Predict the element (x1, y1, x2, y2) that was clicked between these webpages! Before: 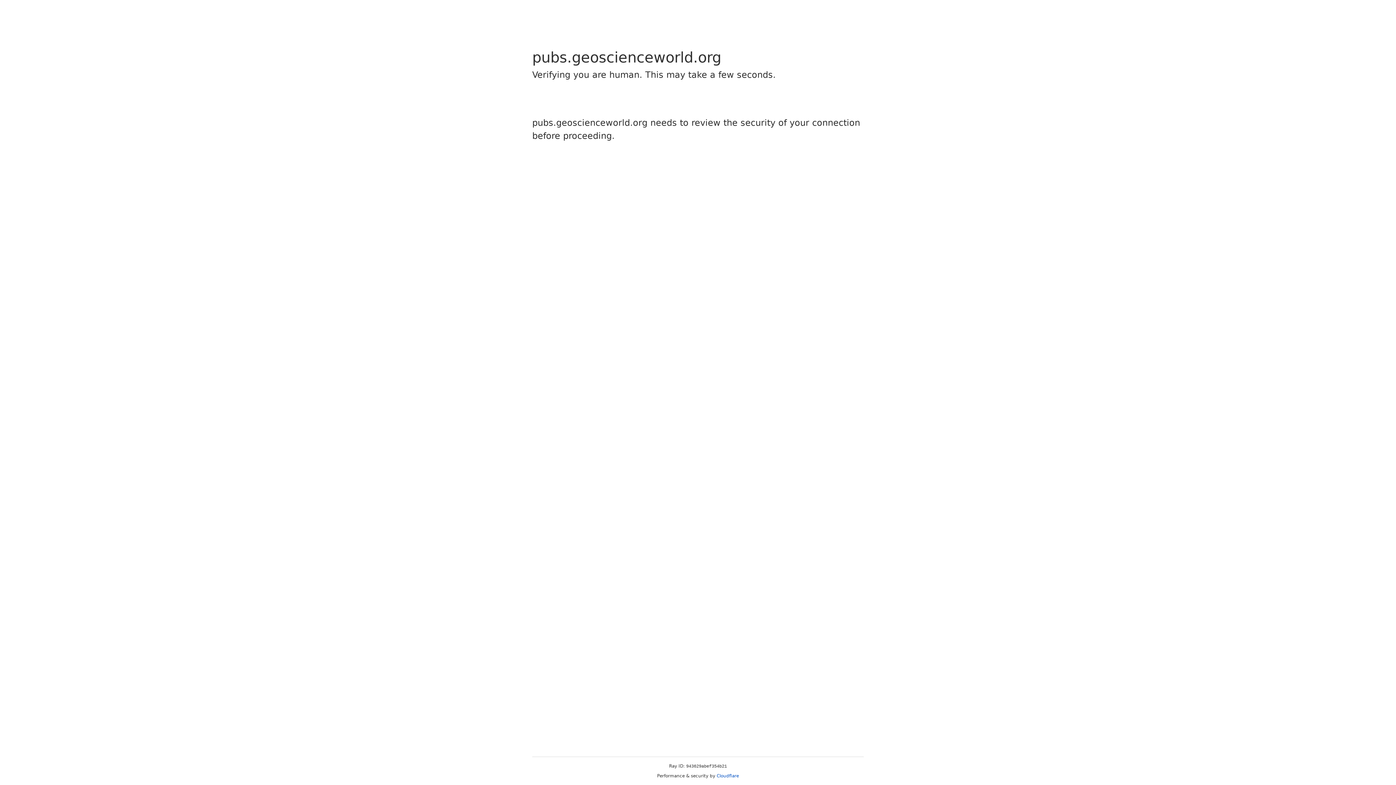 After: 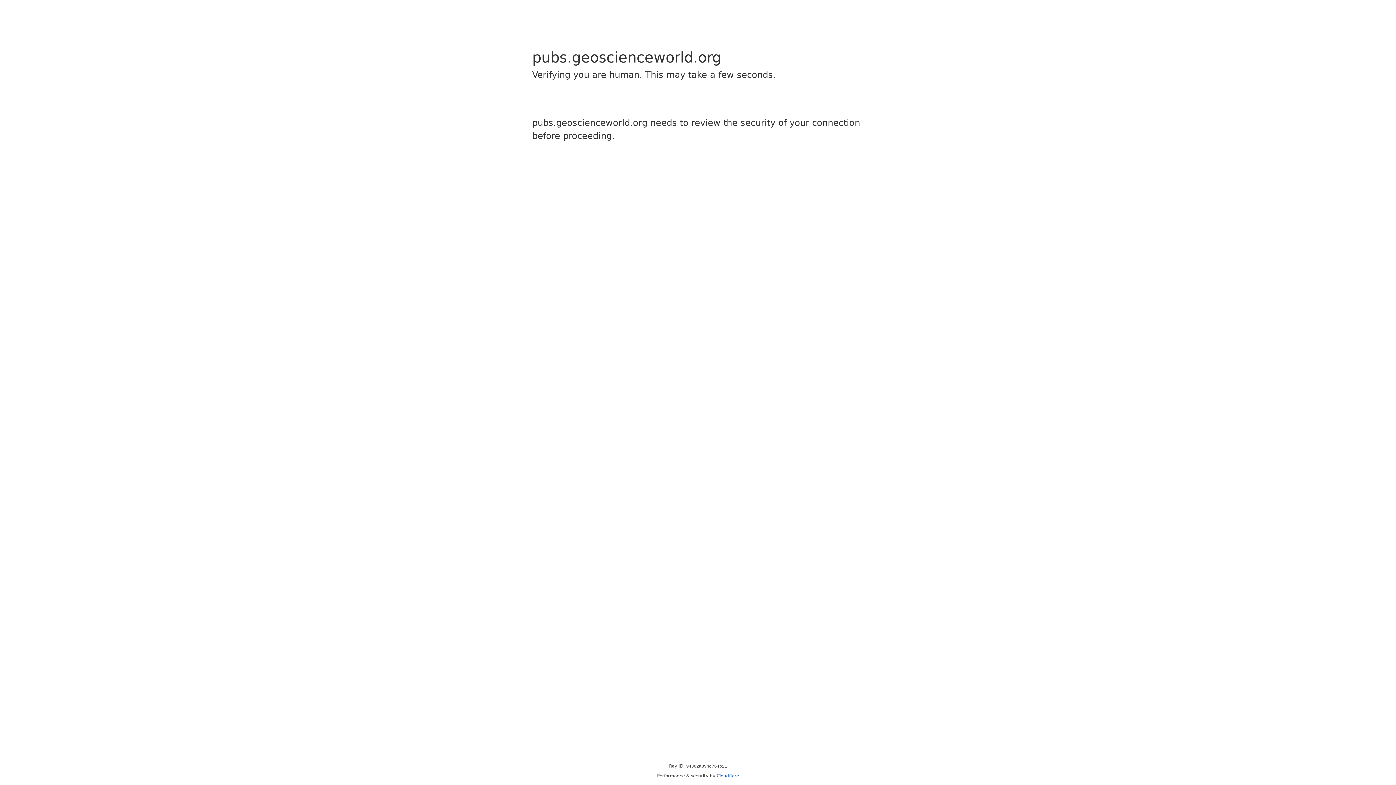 Action: bbox: (716, 773, 739, 778) label: Cloudflare